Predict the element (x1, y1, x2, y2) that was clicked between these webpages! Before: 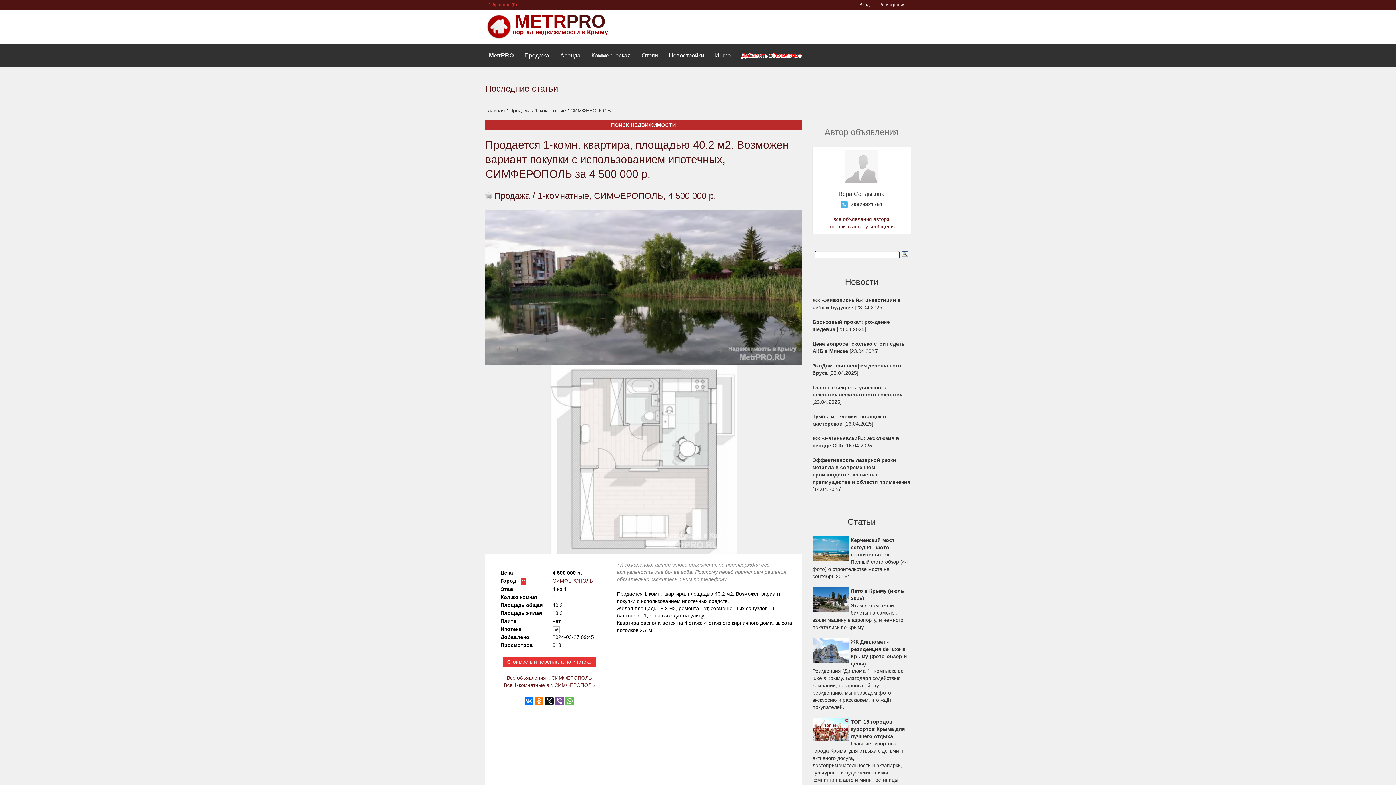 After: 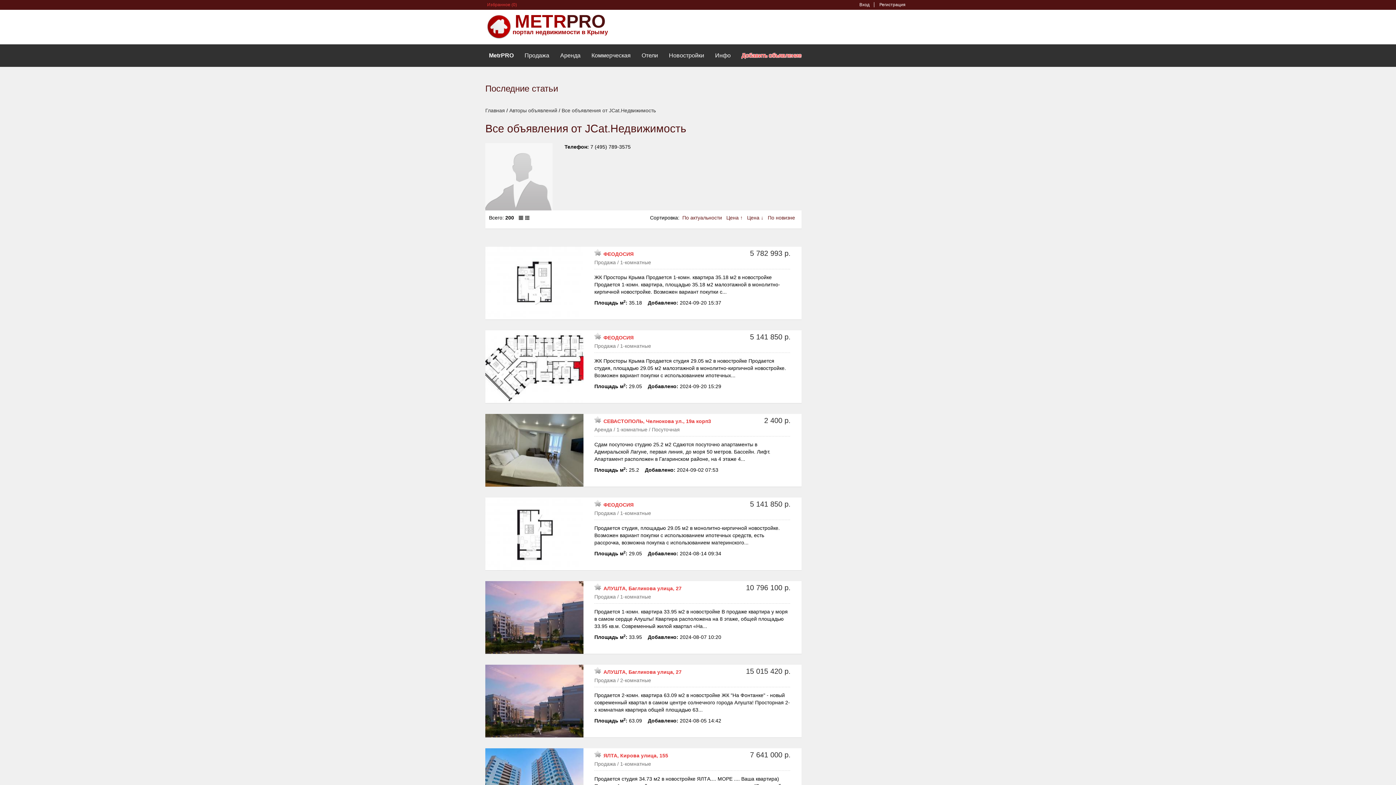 Action: bbox: (818, 190, 905, 197) label: Вера Сондыкова